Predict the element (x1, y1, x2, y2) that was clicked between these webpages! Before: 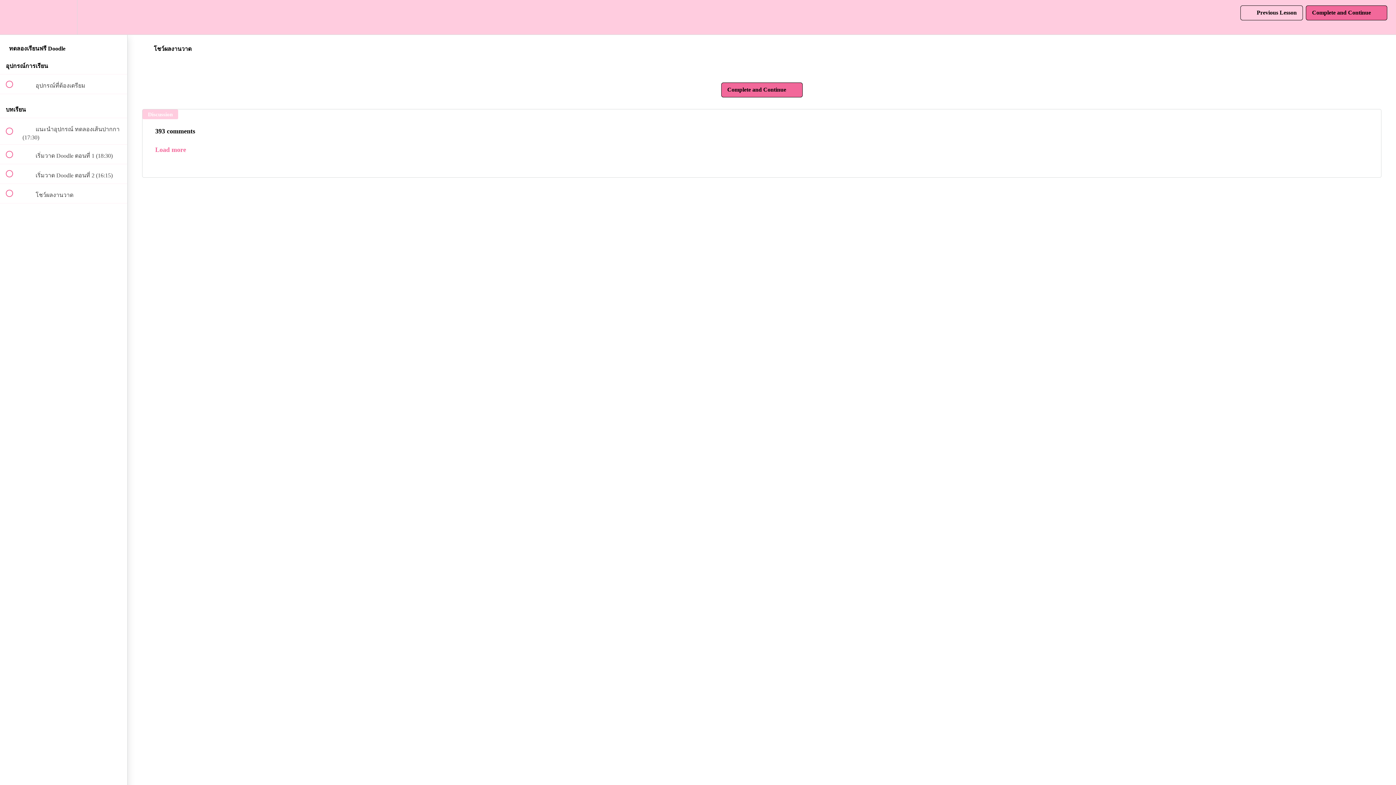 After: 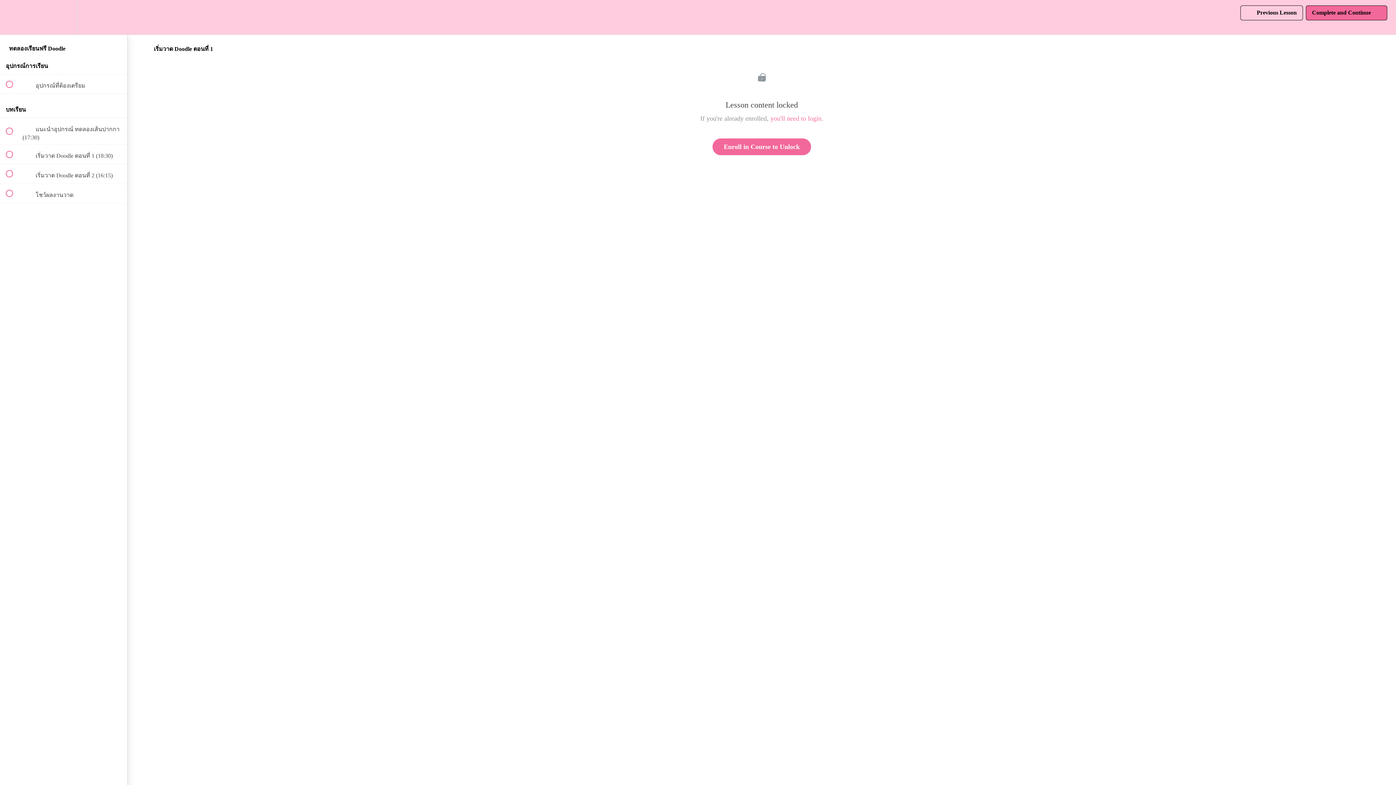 Action: label:  
 เริ่มวาด Doodle ตอนที่ 1 (18:30) bbox: (0, 144, 127, 164)